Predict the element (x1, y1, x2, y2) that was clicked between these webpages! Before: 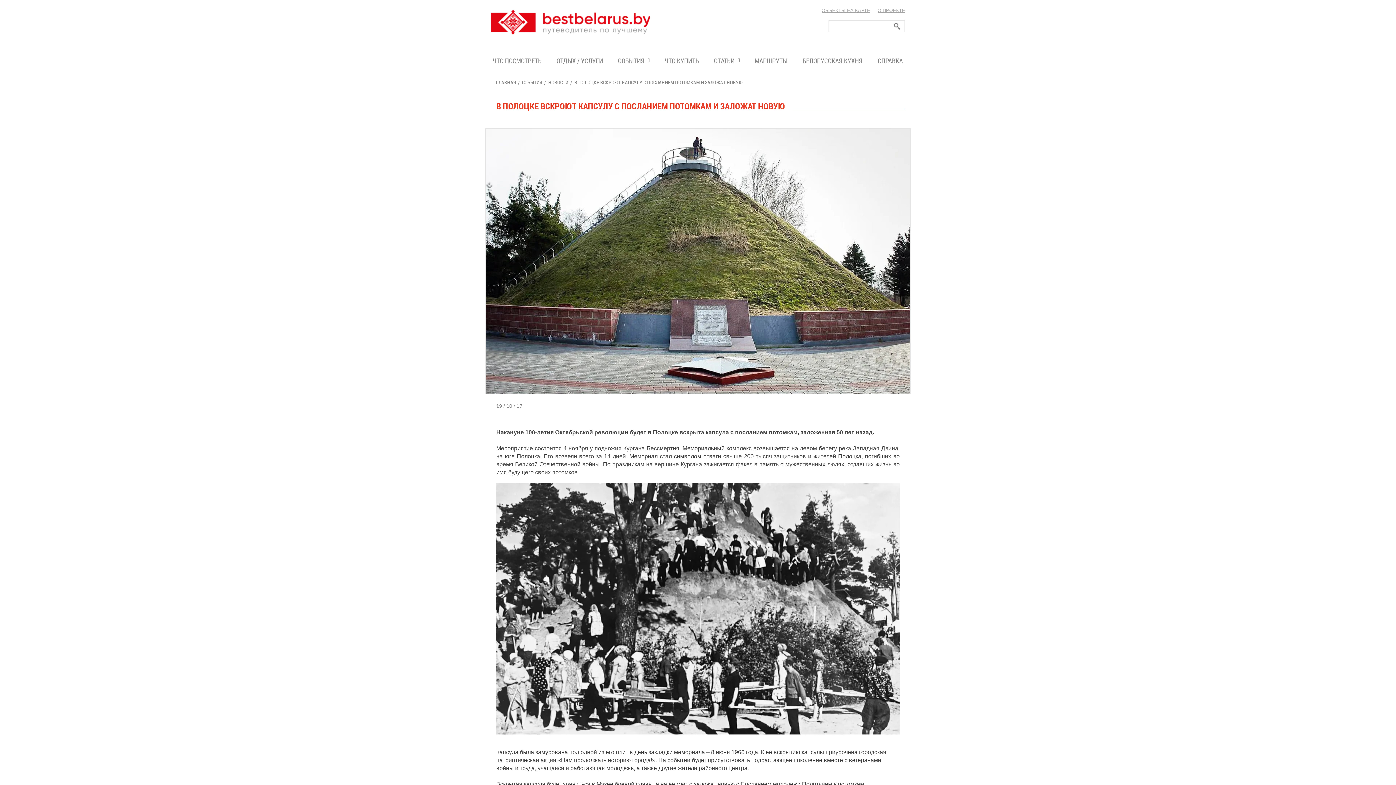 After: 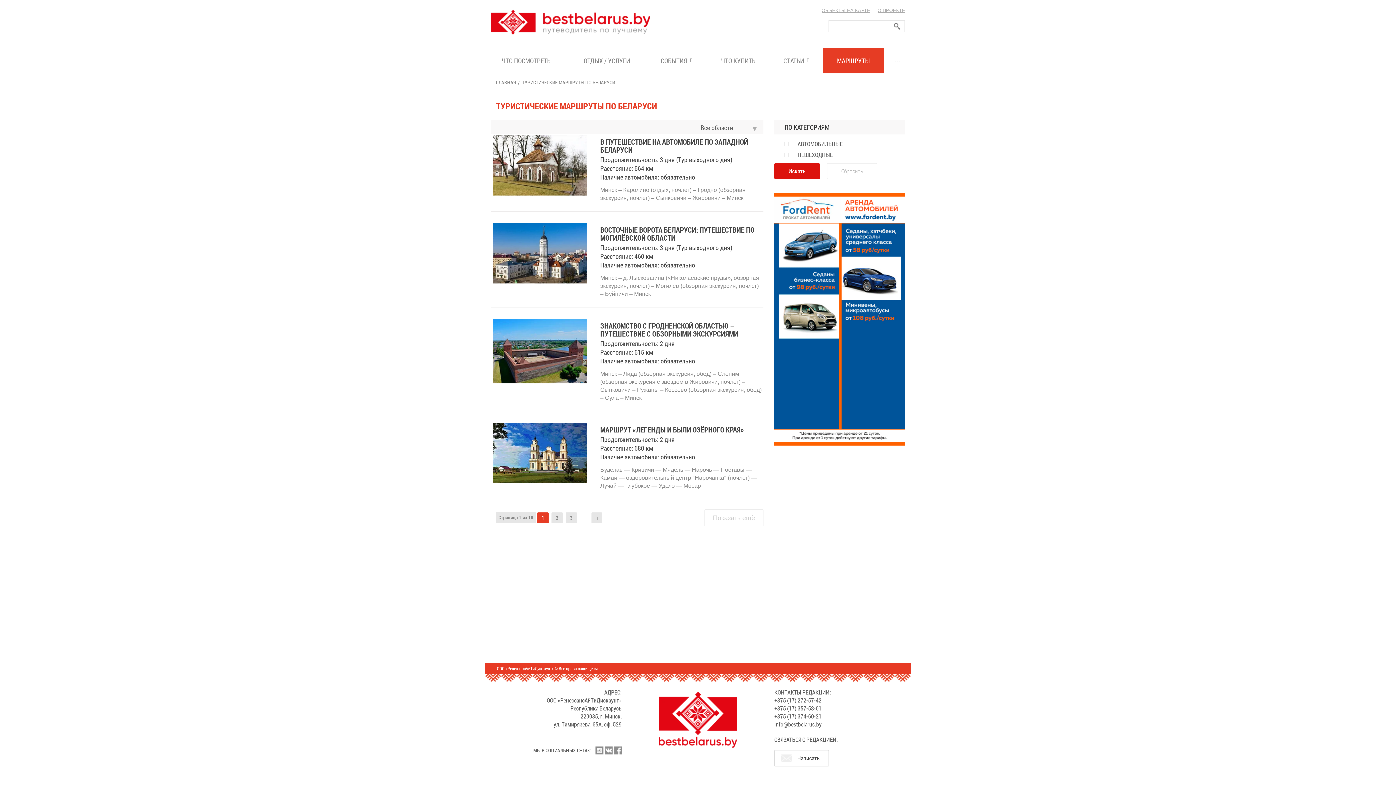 Action: bbox: (747, 47, 794, 73) label: МАРШРУТЫ